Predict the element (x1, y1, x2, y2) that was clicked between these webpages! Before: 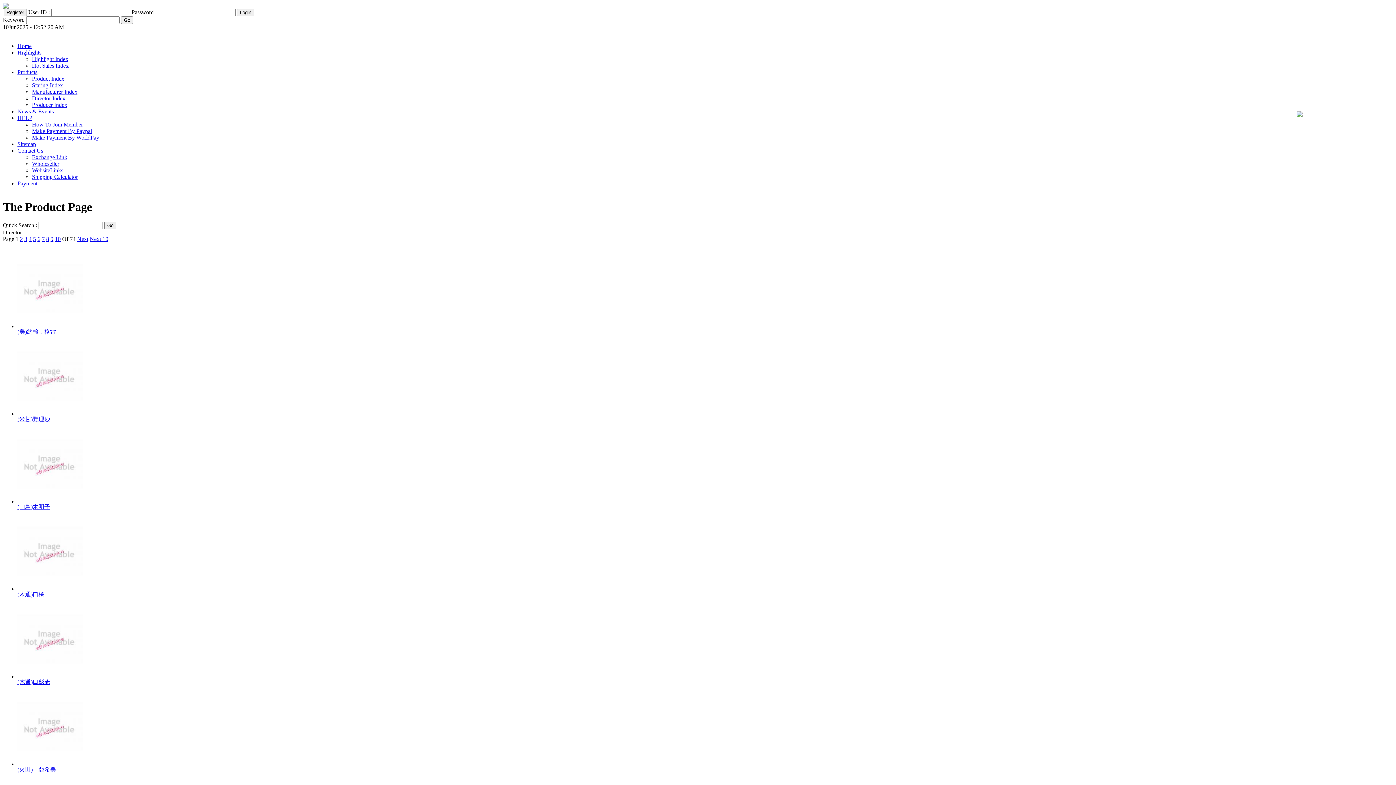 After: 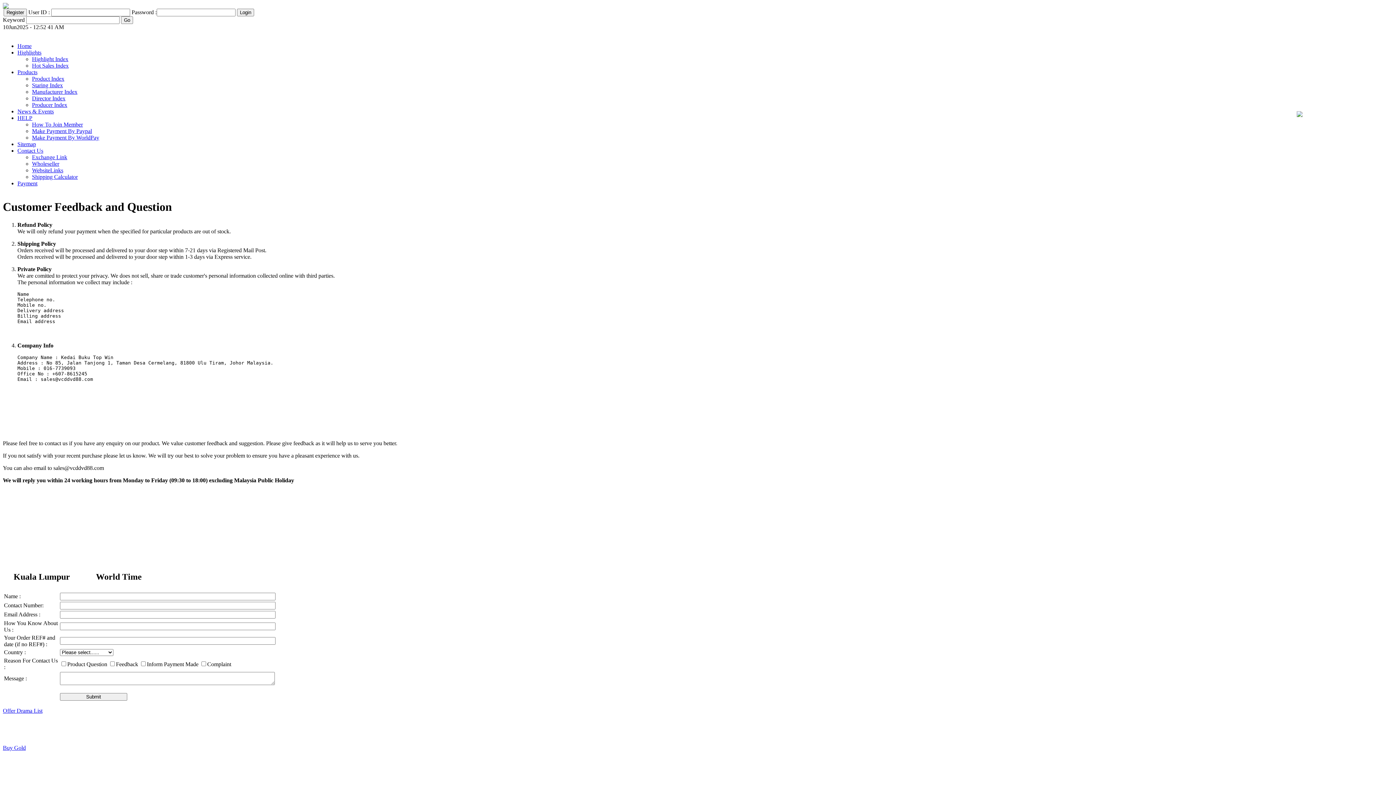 Action: bbox: (17, 147, 43, 153) label: Contact Us